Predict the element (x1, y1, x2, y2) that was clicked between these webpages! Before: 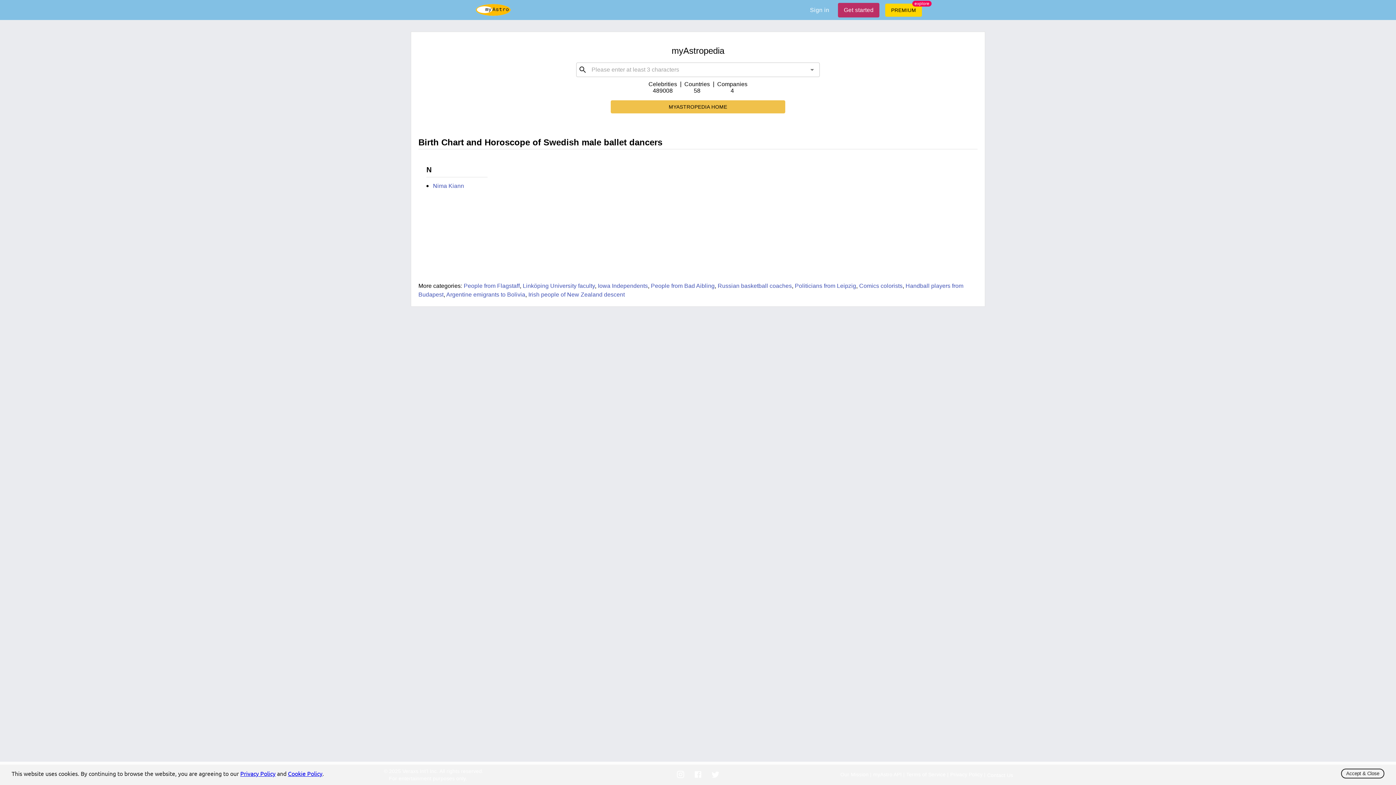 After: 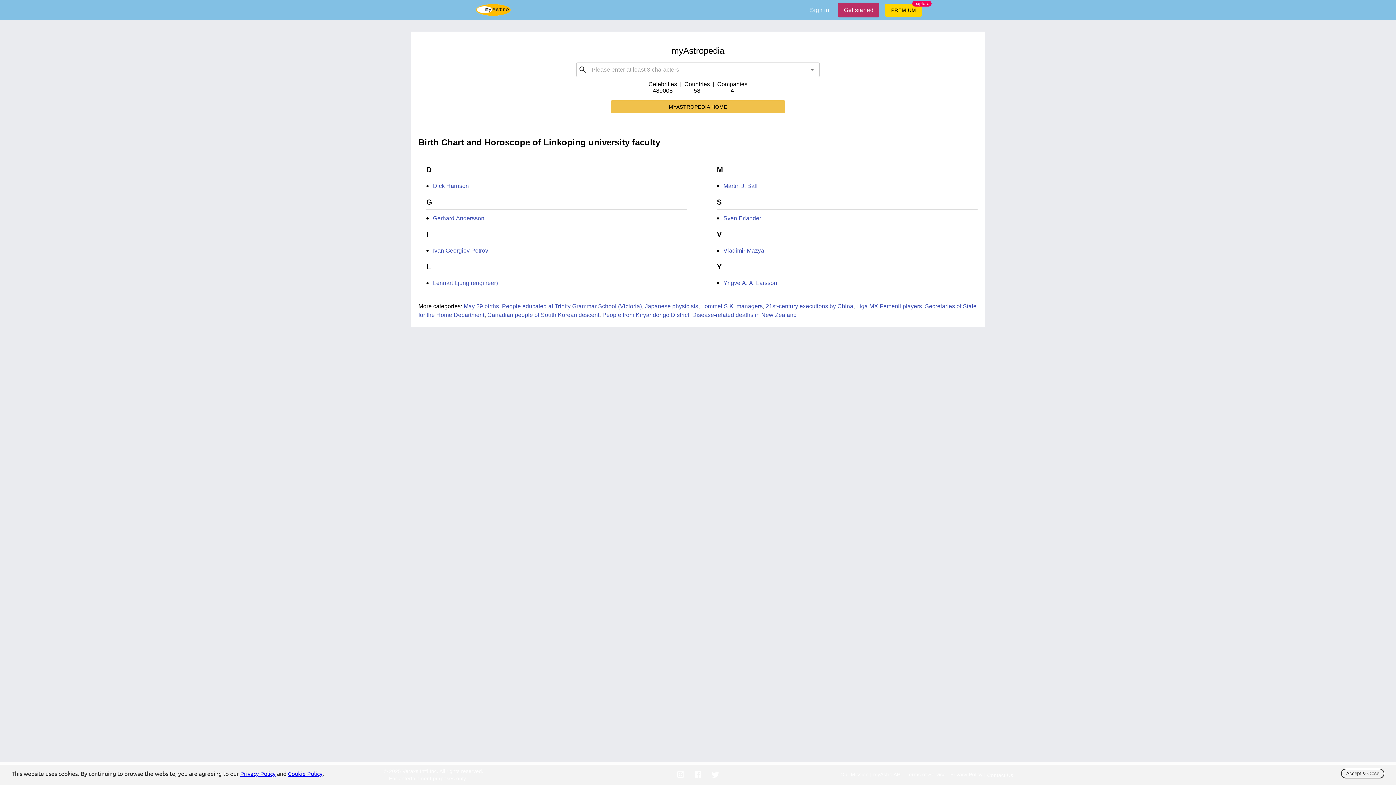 Action: label: Linköping University faculty bbox: (522, 282, 594, 289)